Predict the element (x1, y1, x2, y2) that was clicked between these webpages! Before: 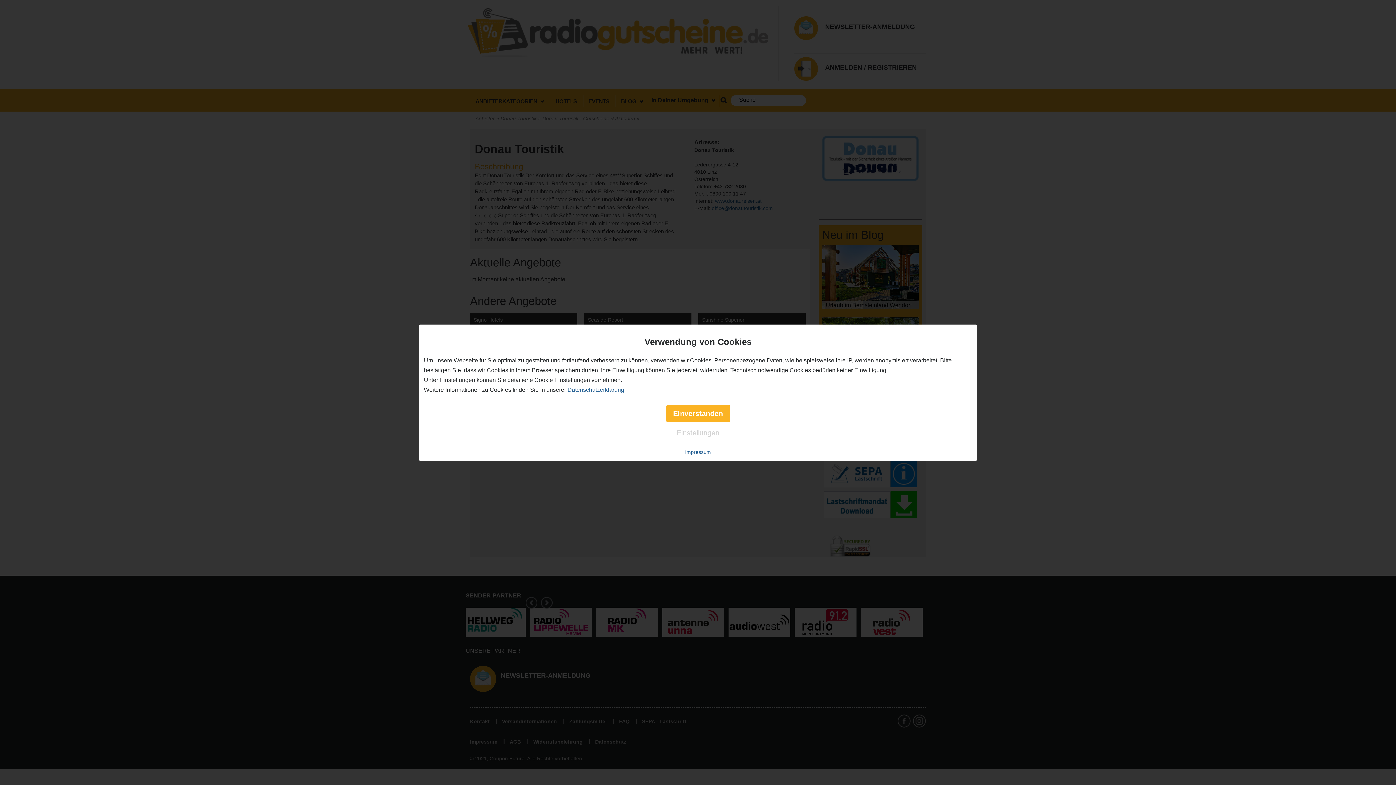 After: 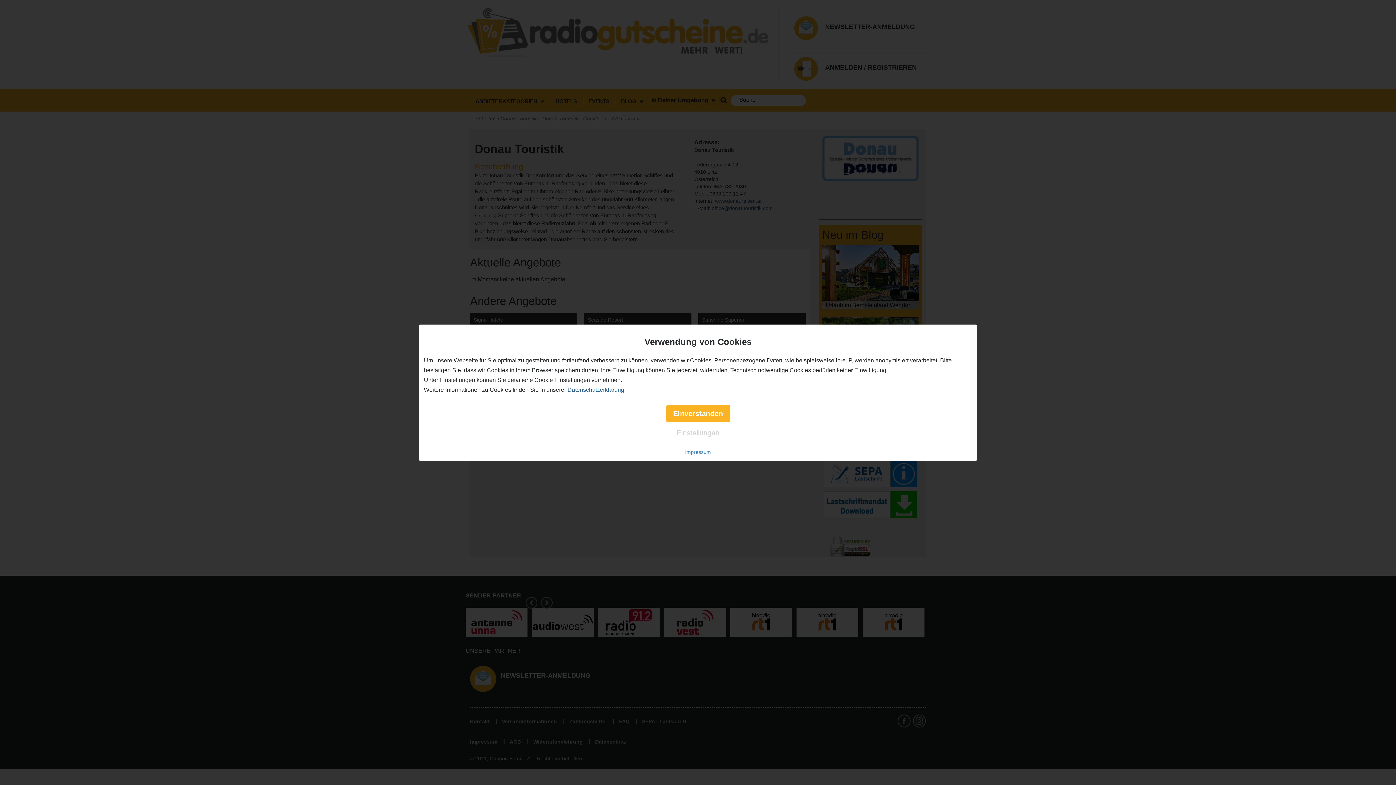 Action: bbox: (685, 448, 711, 455) label: Impressum